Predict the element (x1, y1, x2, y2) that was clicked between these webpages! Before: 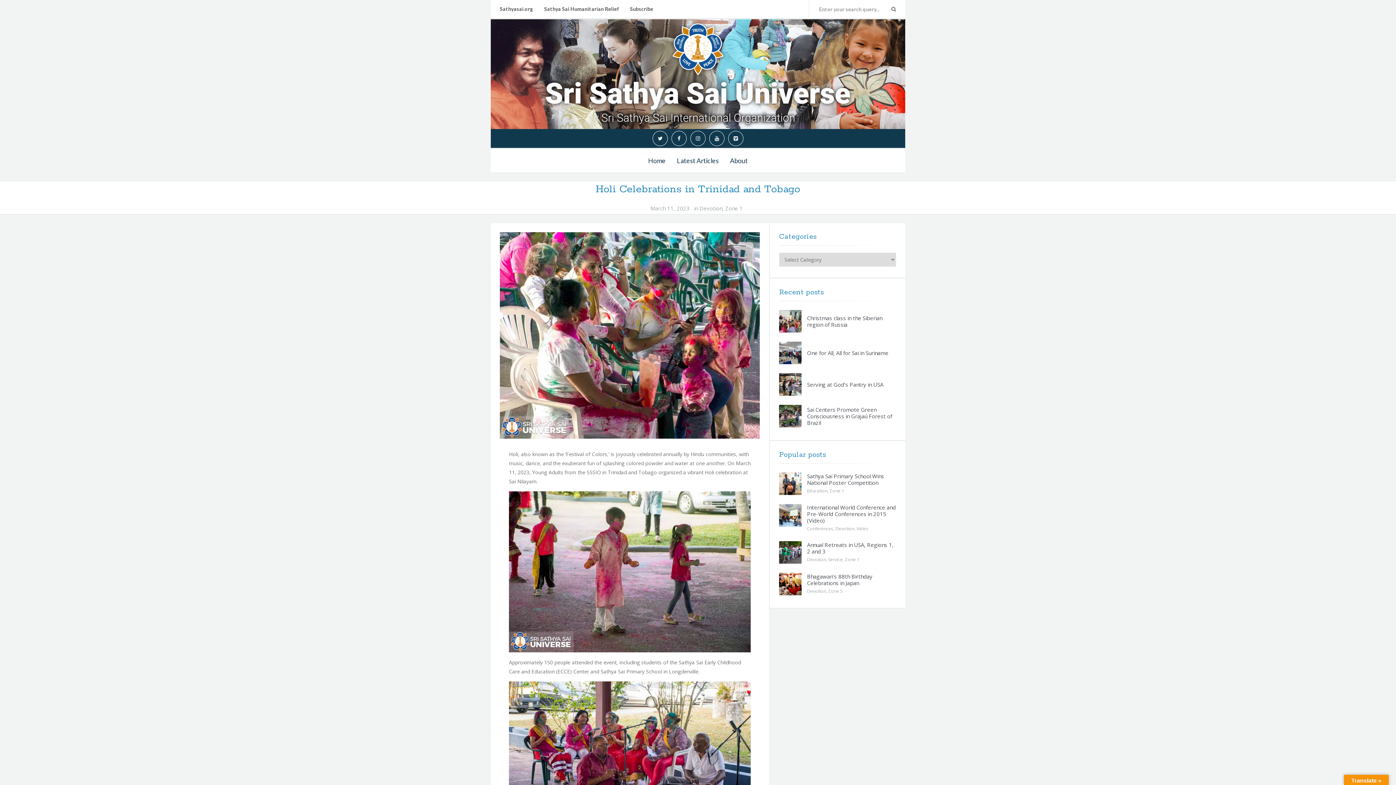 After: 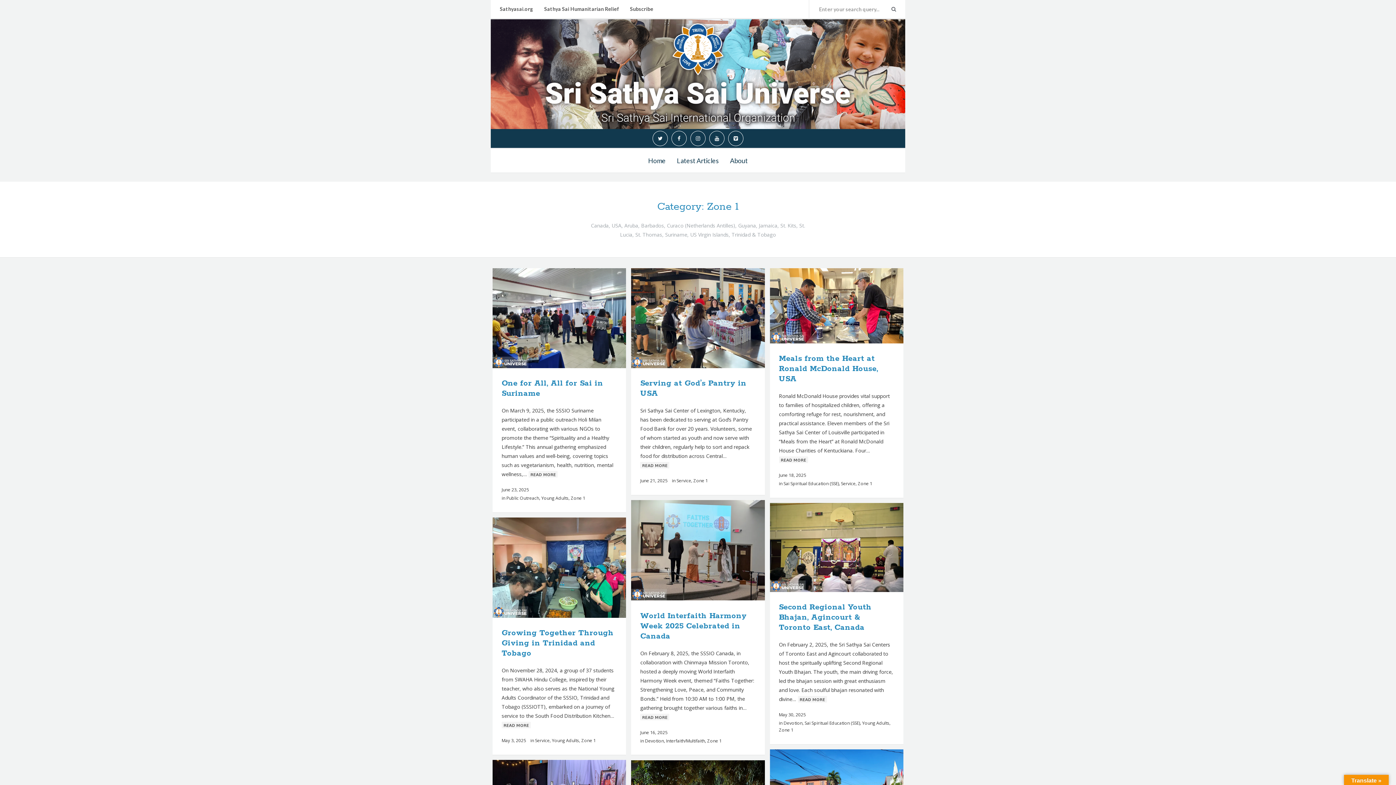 Action: label: Zone 1 bbox: (829, 488, 844, 494)